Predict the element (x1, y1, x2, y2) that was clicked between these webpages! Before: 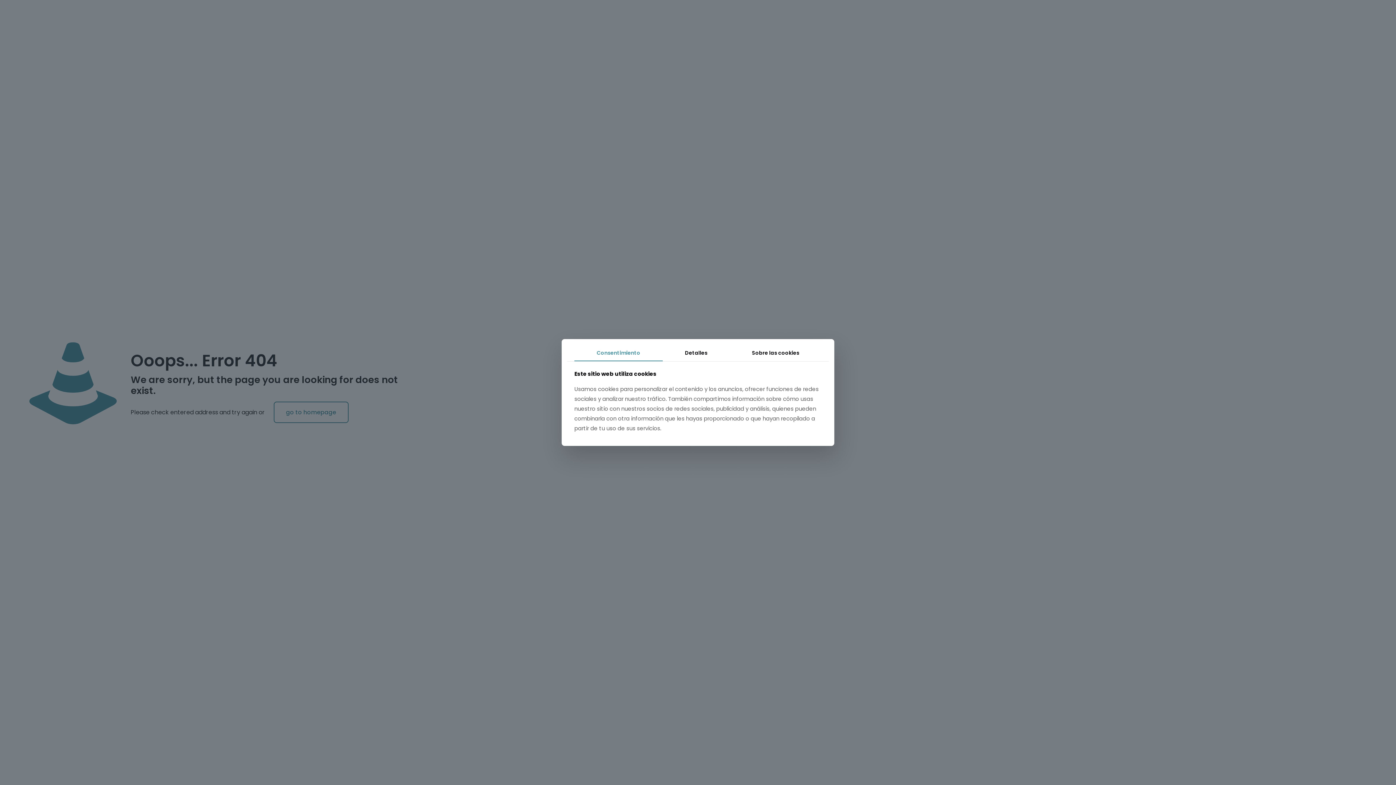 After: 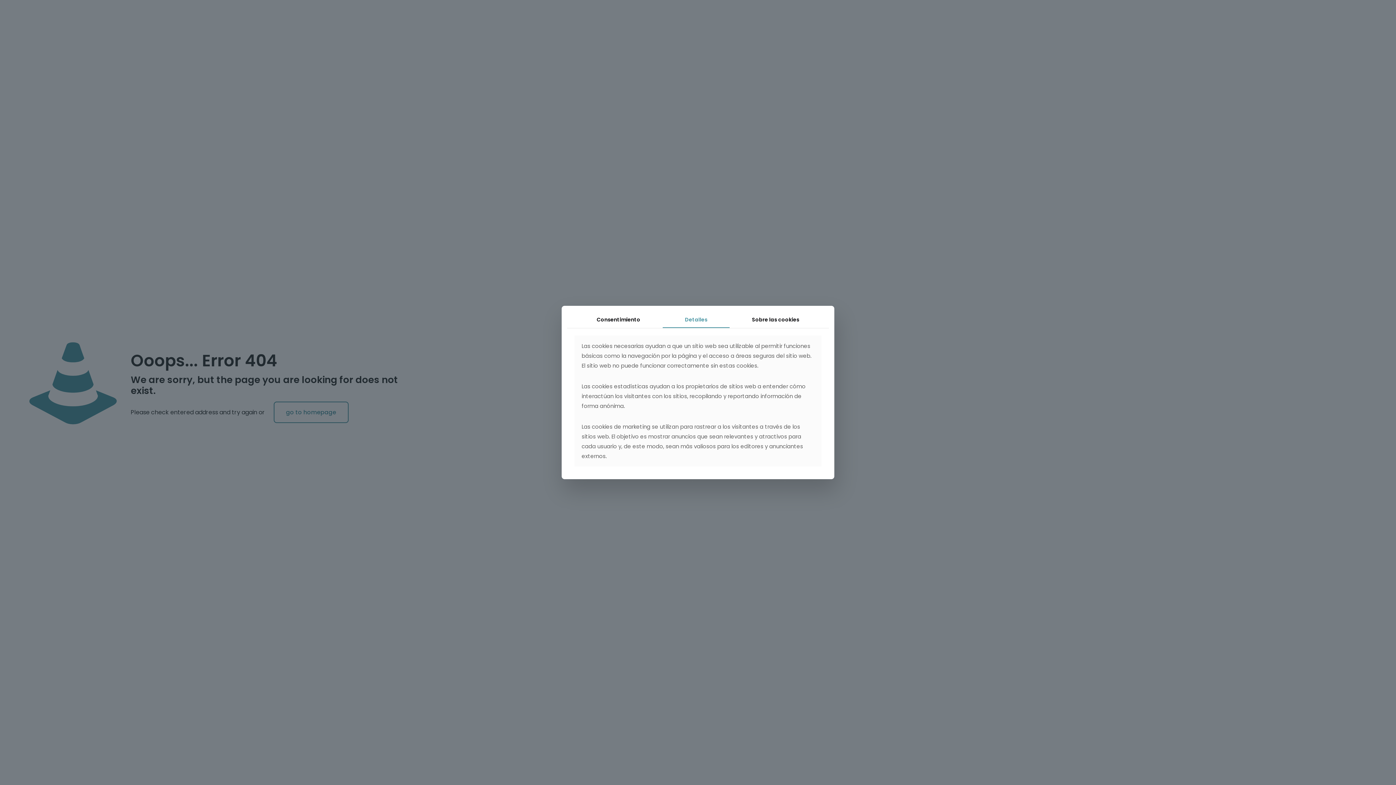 Action: bbox: (662, 344, 729, 361) label: Detalles